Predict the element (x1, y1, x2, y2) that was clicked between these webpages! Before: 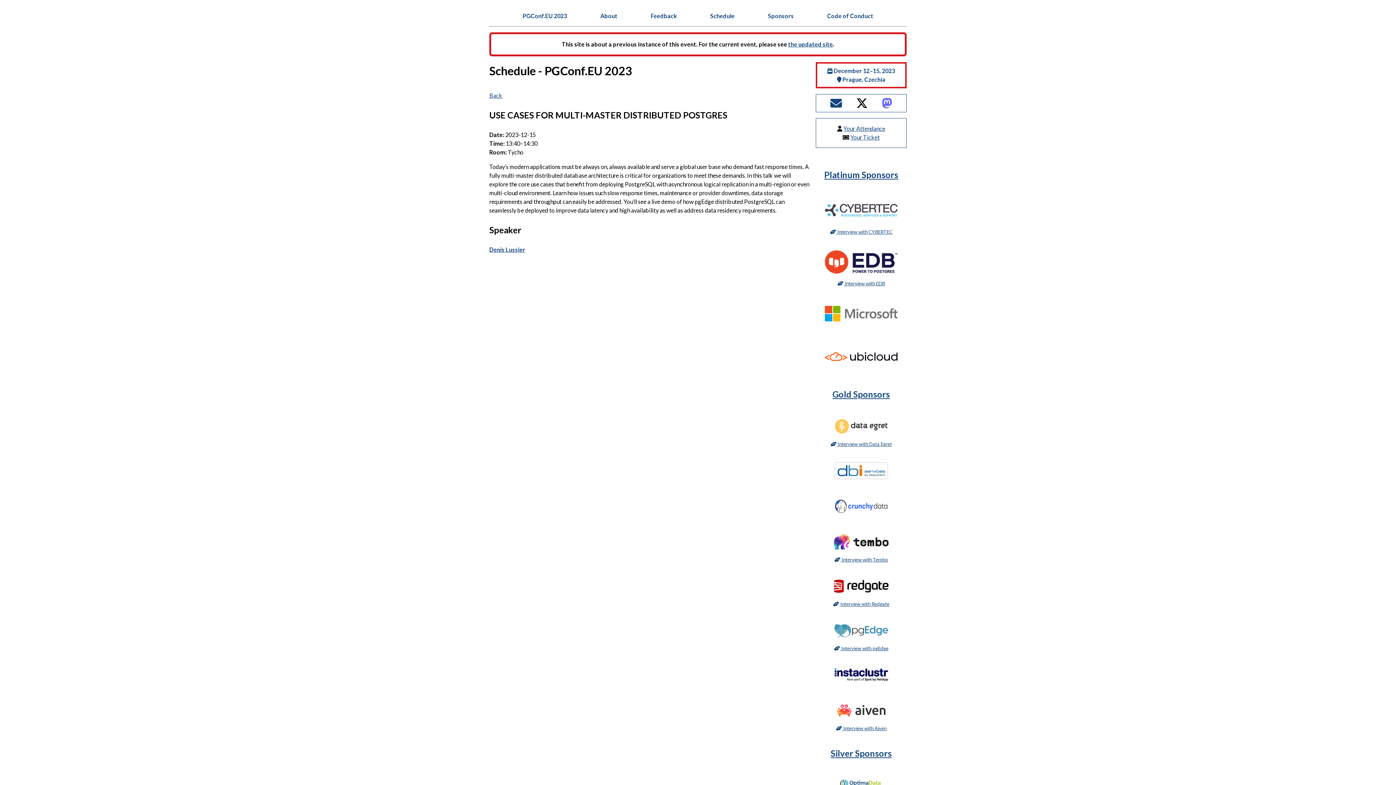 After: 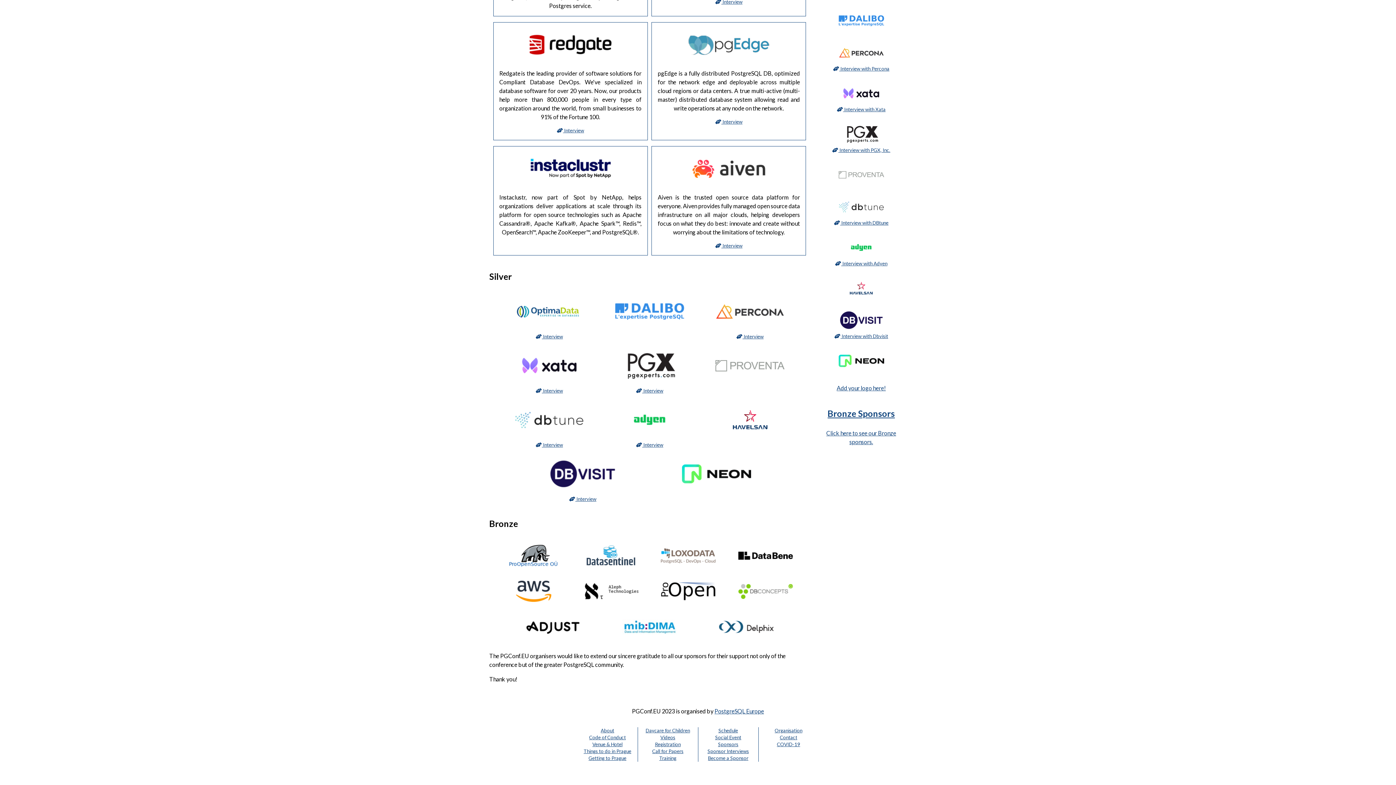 Action: bbox: (834, 680, 888, 687)